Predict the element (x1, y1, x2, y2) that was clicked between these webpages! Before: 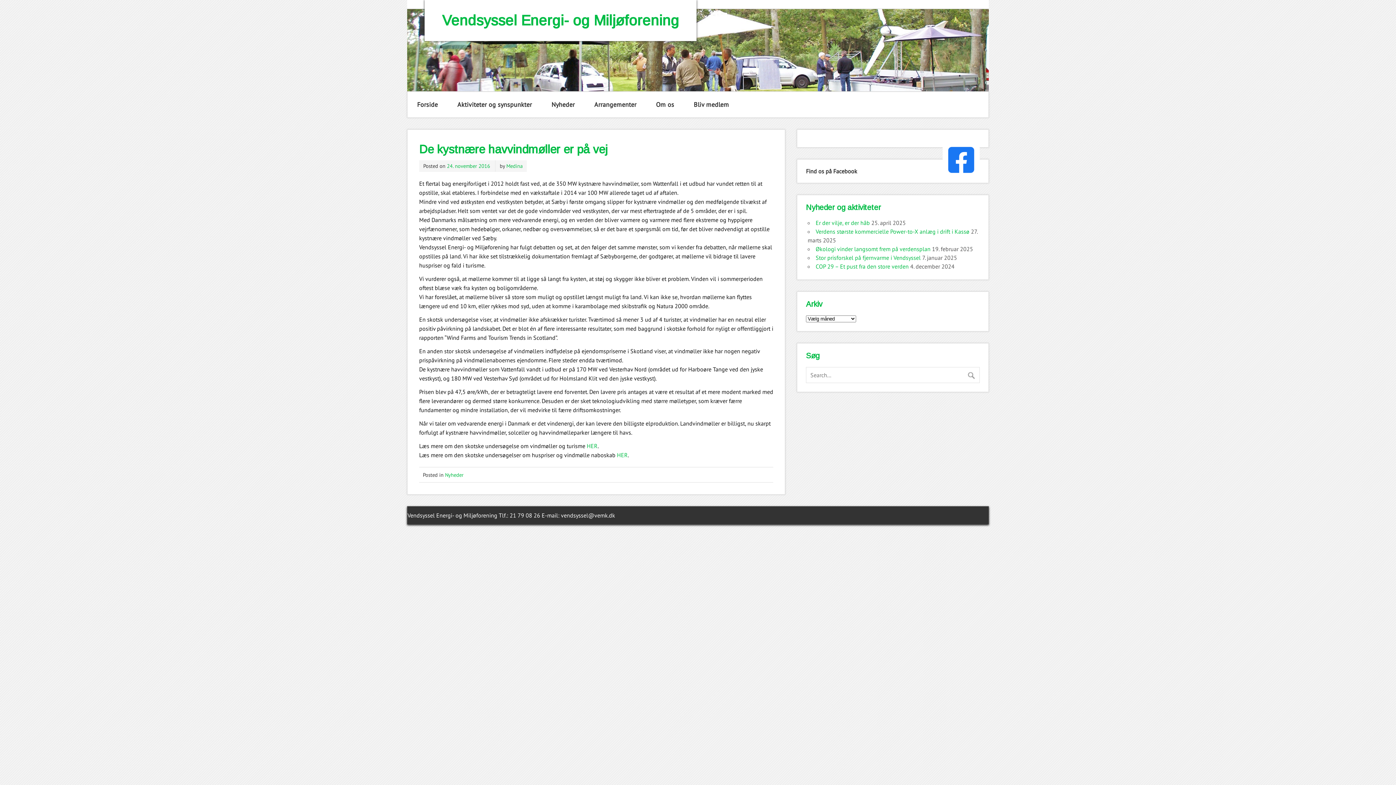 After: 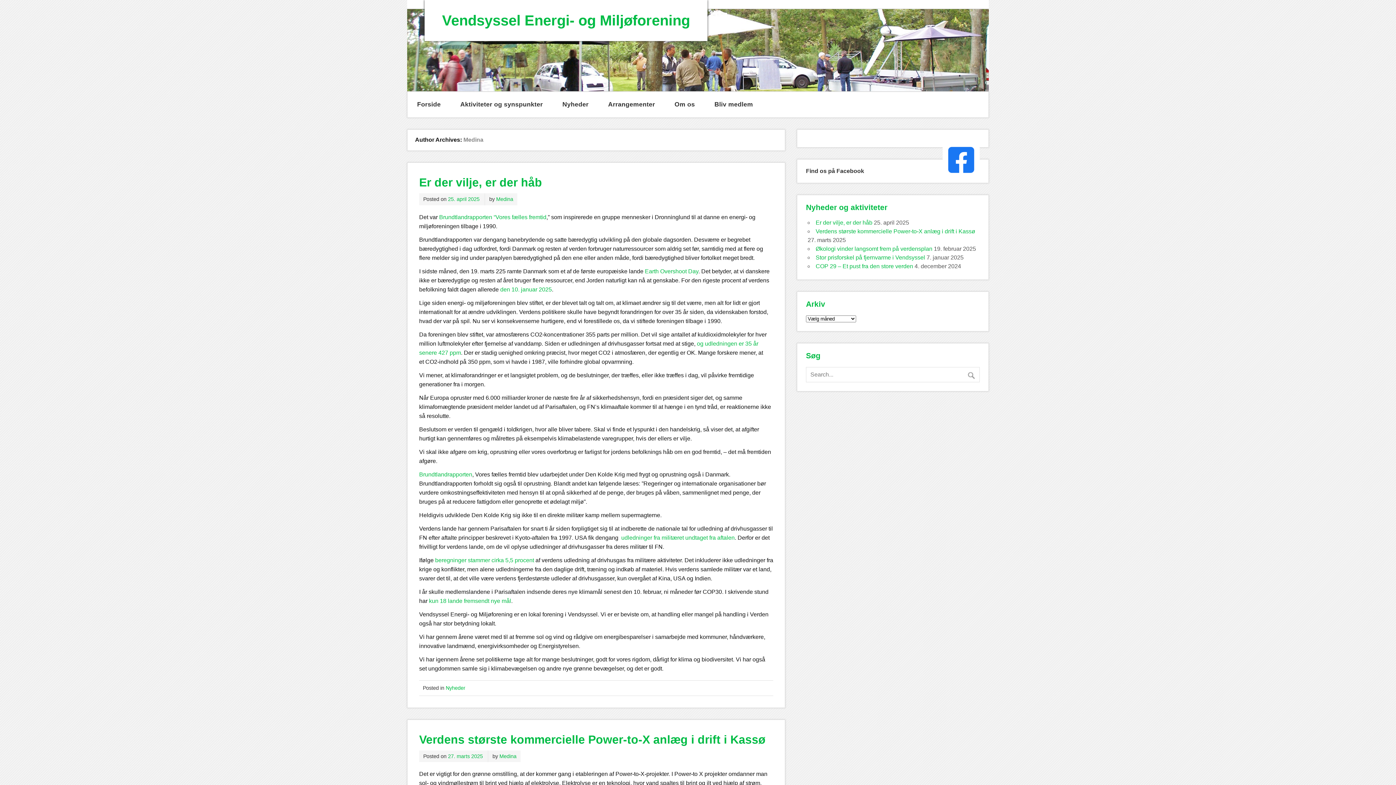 Action: label: Medina bbox: (506, 162, 522, 169)